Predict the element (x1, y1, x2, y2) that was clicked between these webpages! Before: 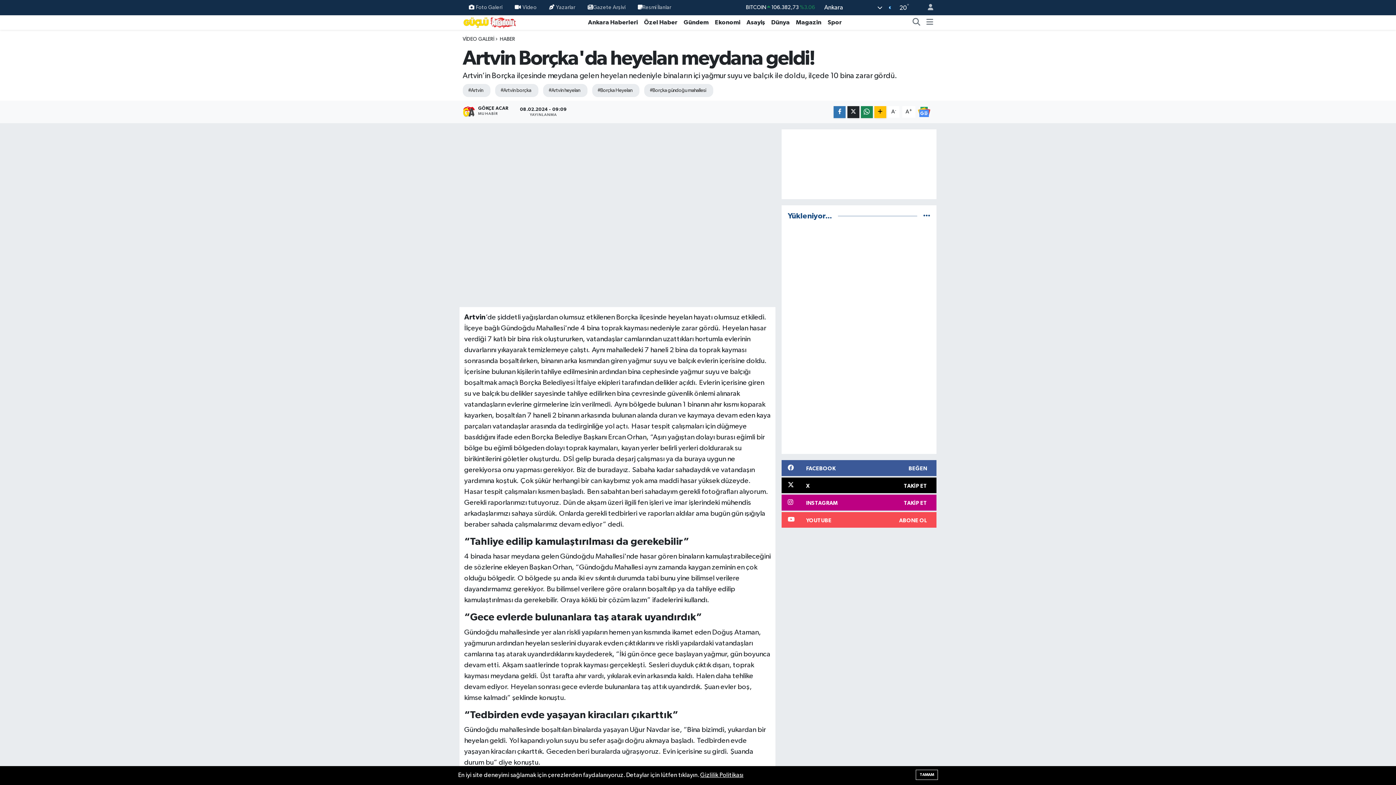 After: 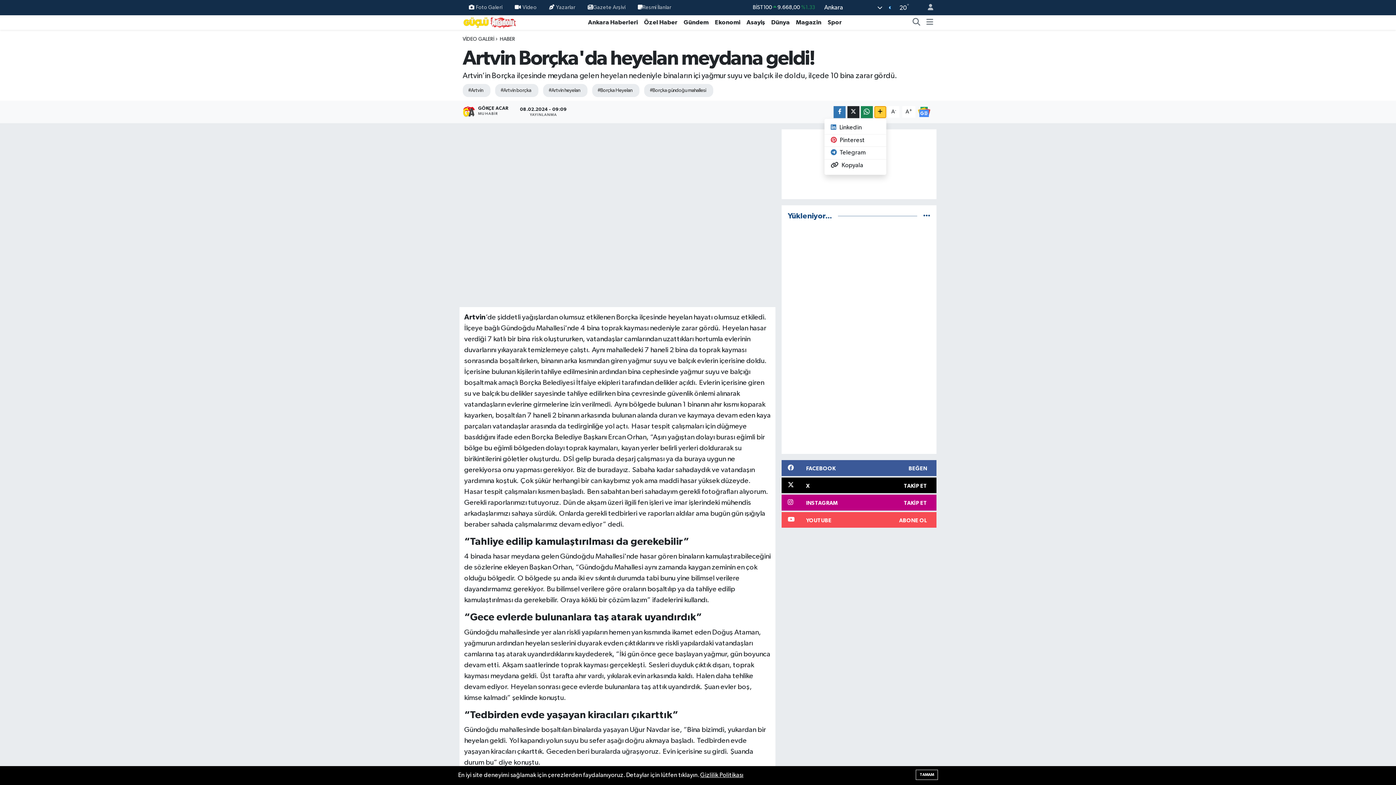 Action: bbox: (874, 106, 886, 118)